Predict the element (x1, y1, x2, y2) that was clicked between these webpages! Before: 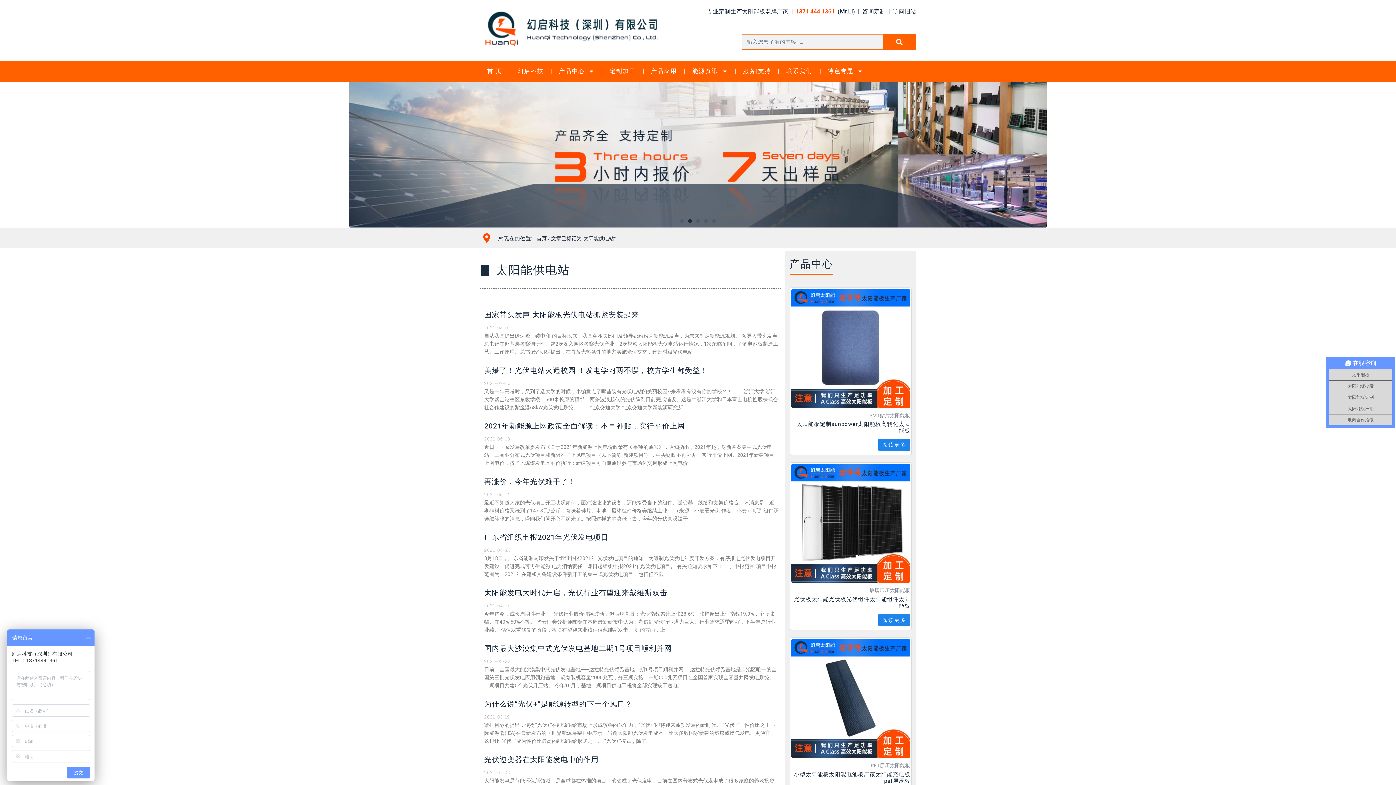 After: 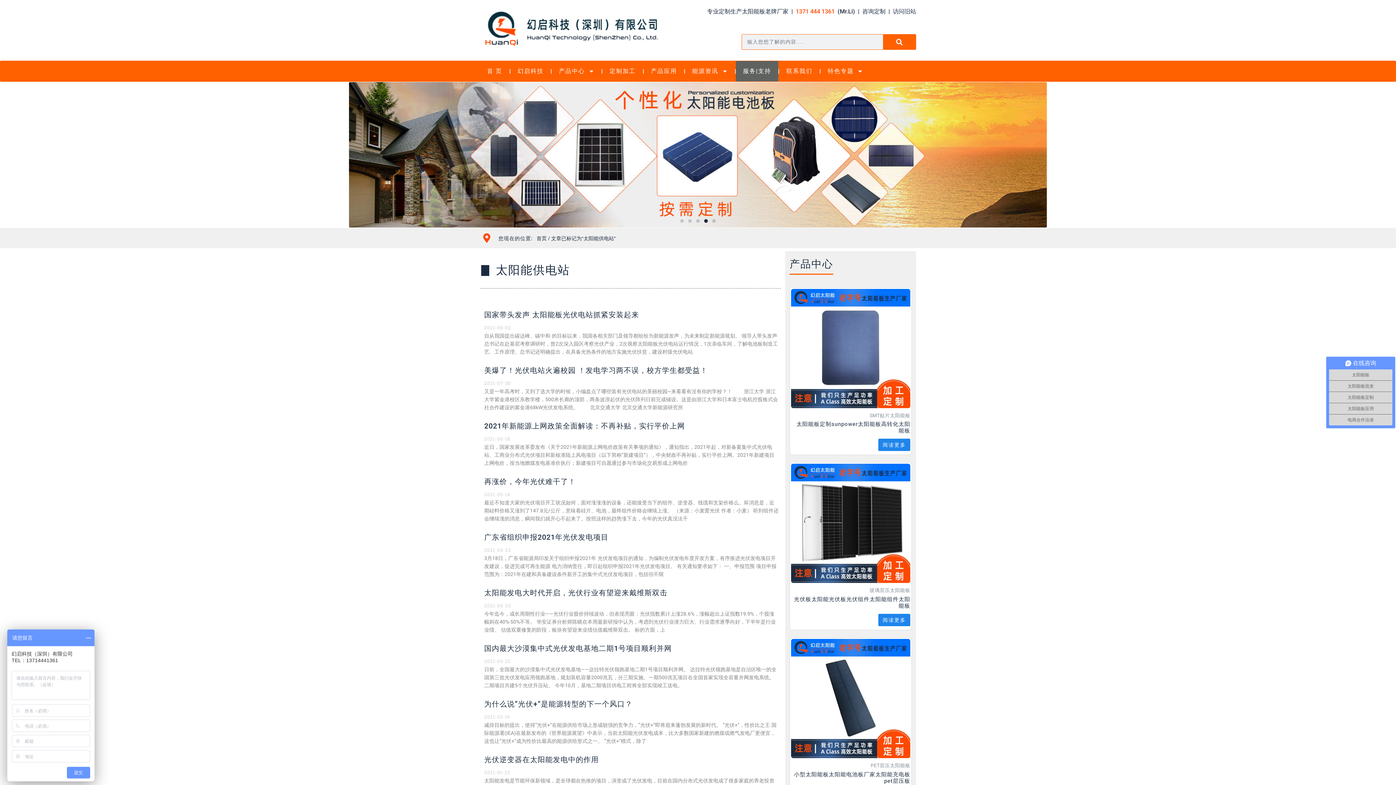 Action: bbox: (735, 61, 778, 81) label: 服务|支持